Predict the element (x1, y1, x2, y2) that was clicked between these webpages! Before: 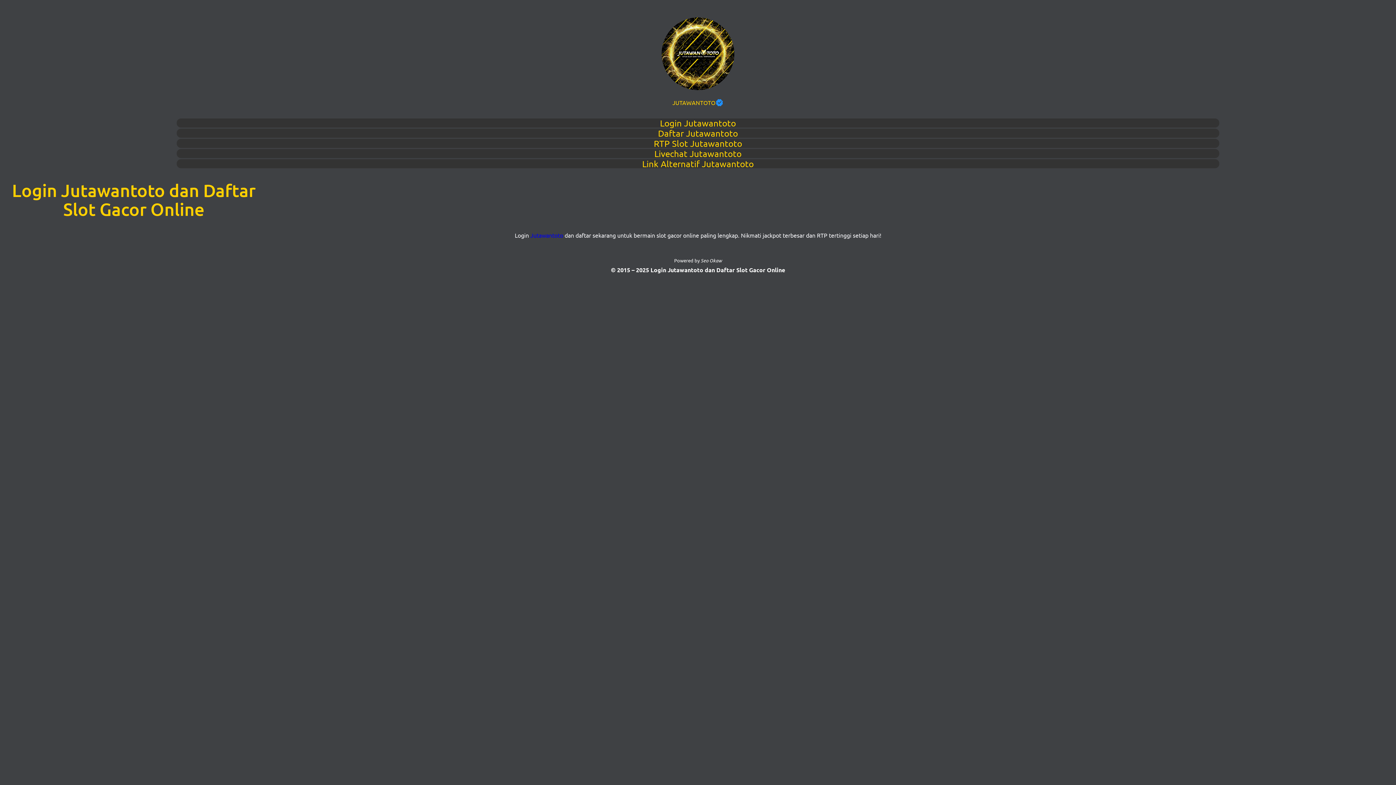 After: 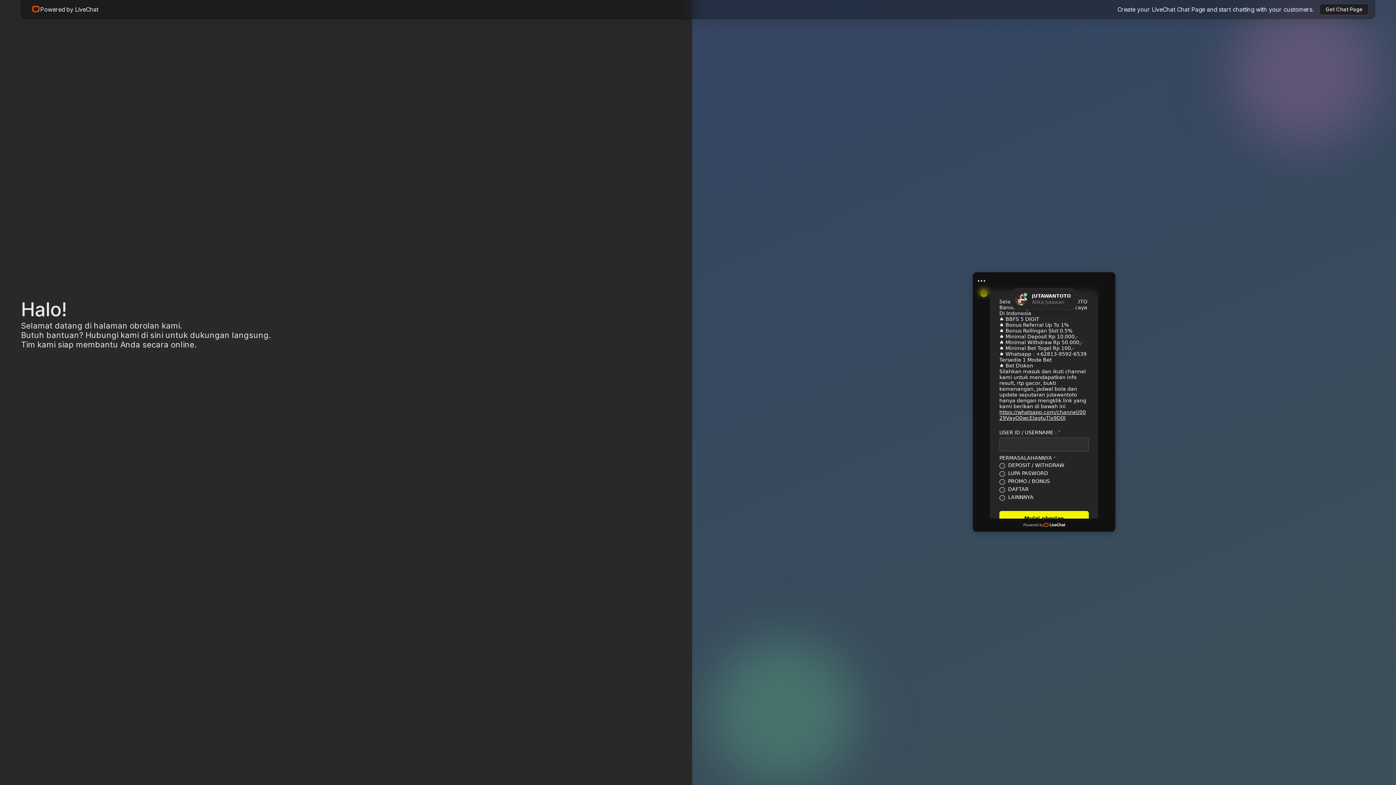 Action: label: Livechat Jutawantoto bbox: (176, 149, 1219, 158)